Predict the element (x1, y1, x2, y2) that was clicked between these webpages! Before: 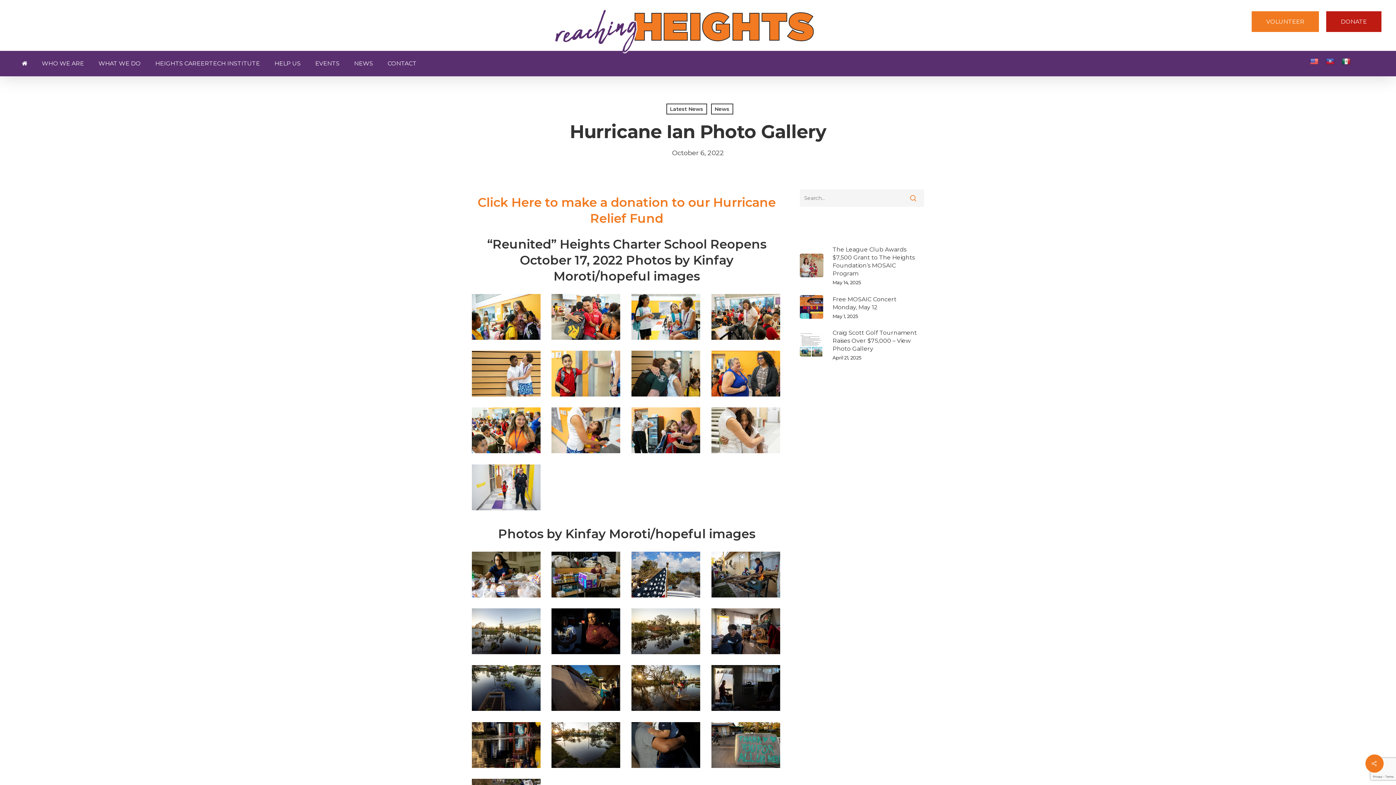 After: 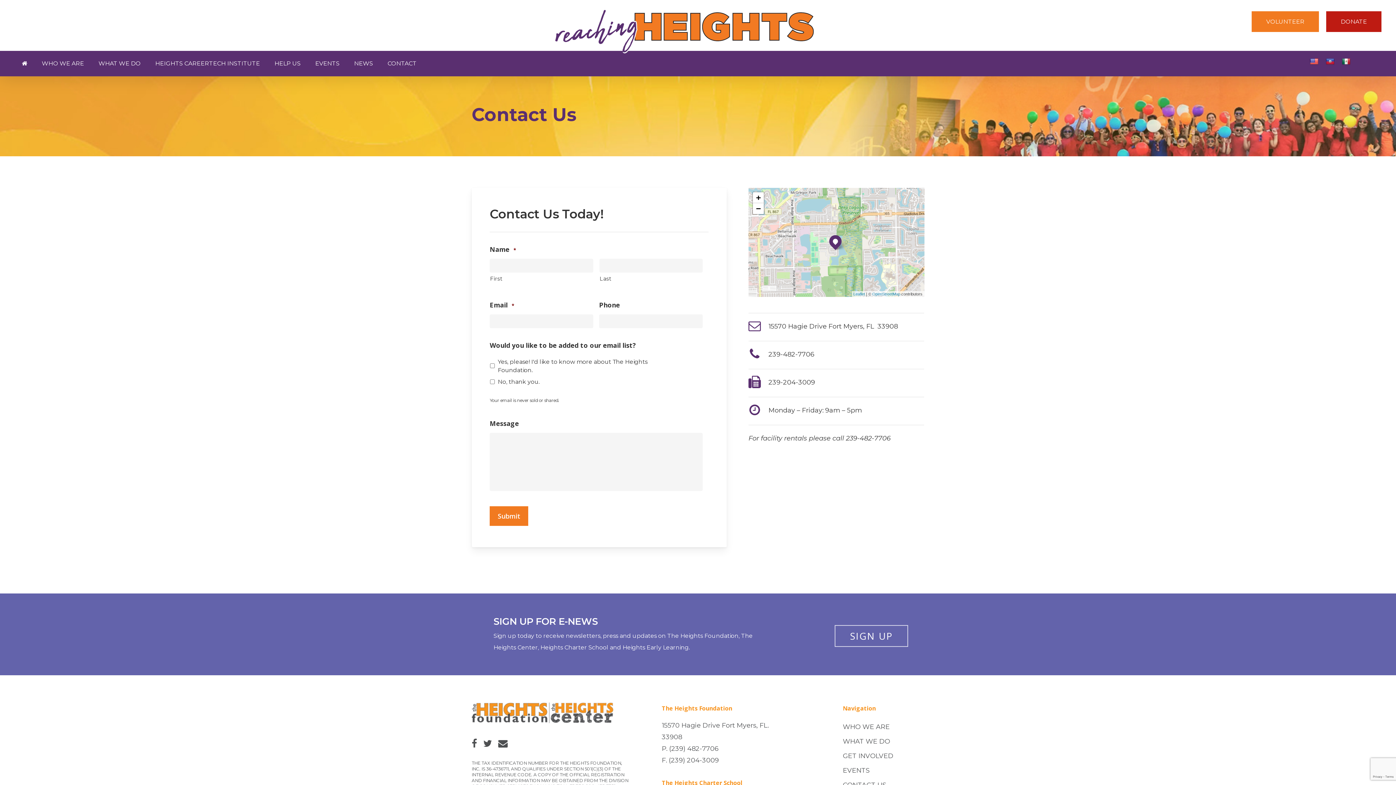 Action: bbox: (380, 50, 424, 76) label: CONTACT